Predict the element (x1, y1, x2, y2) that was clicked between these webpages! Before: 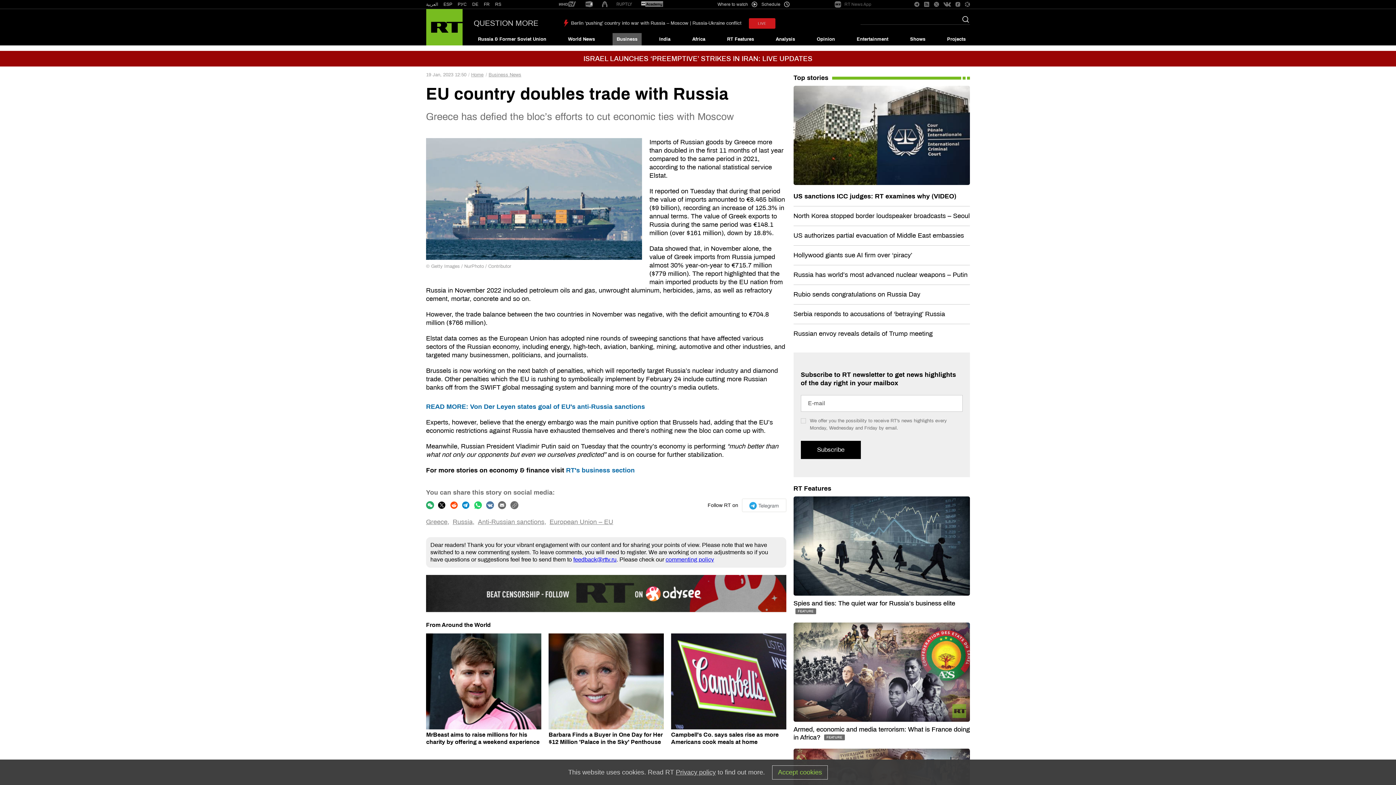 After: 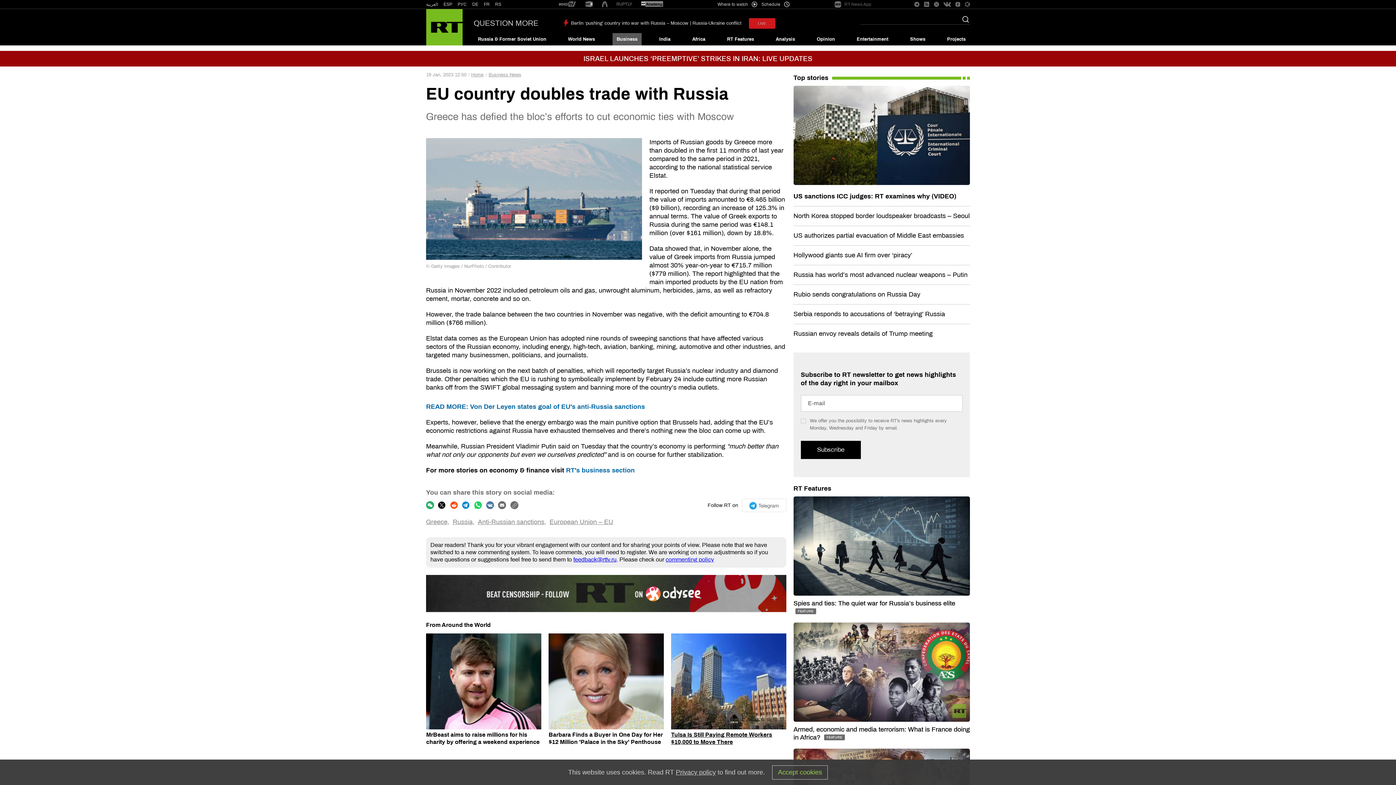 Action: bbox: (671, 633, 786, 729)